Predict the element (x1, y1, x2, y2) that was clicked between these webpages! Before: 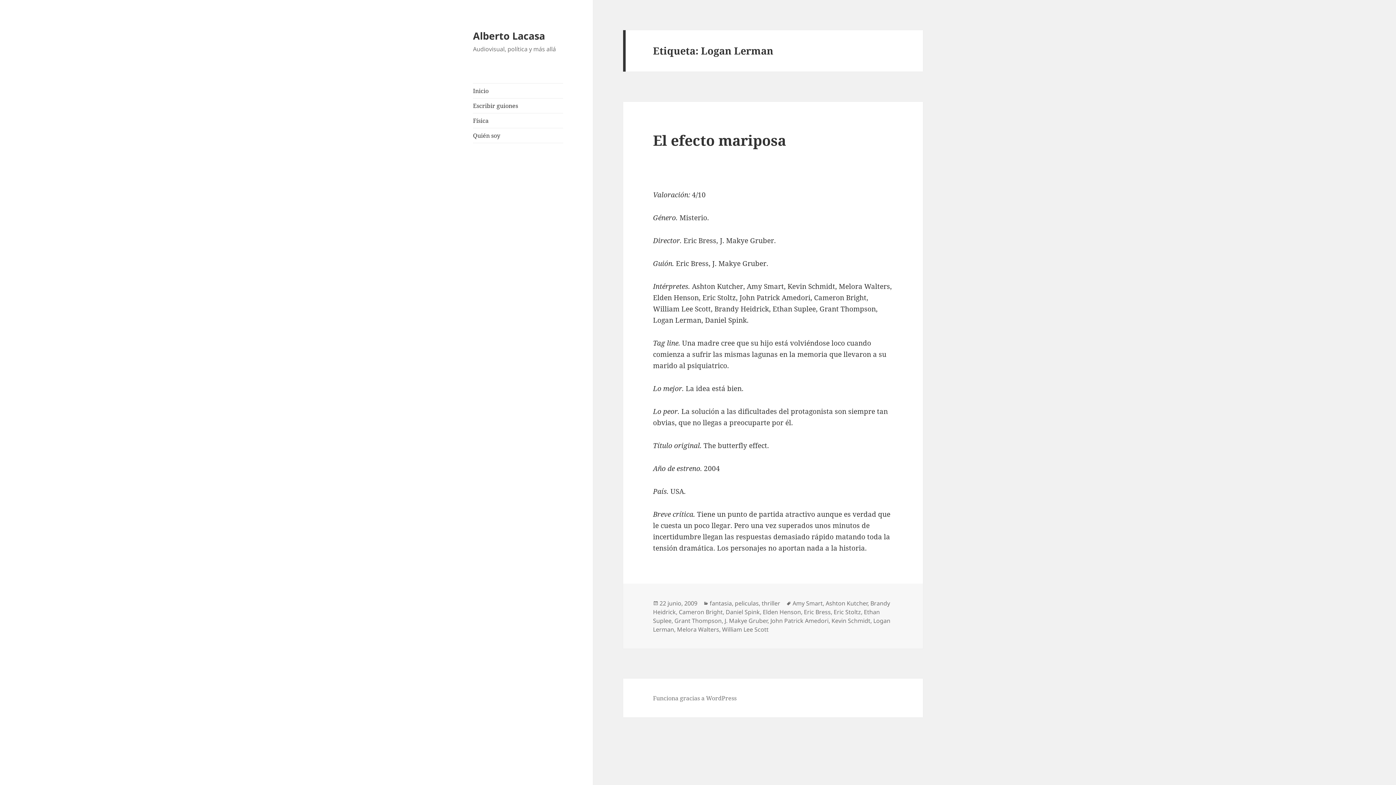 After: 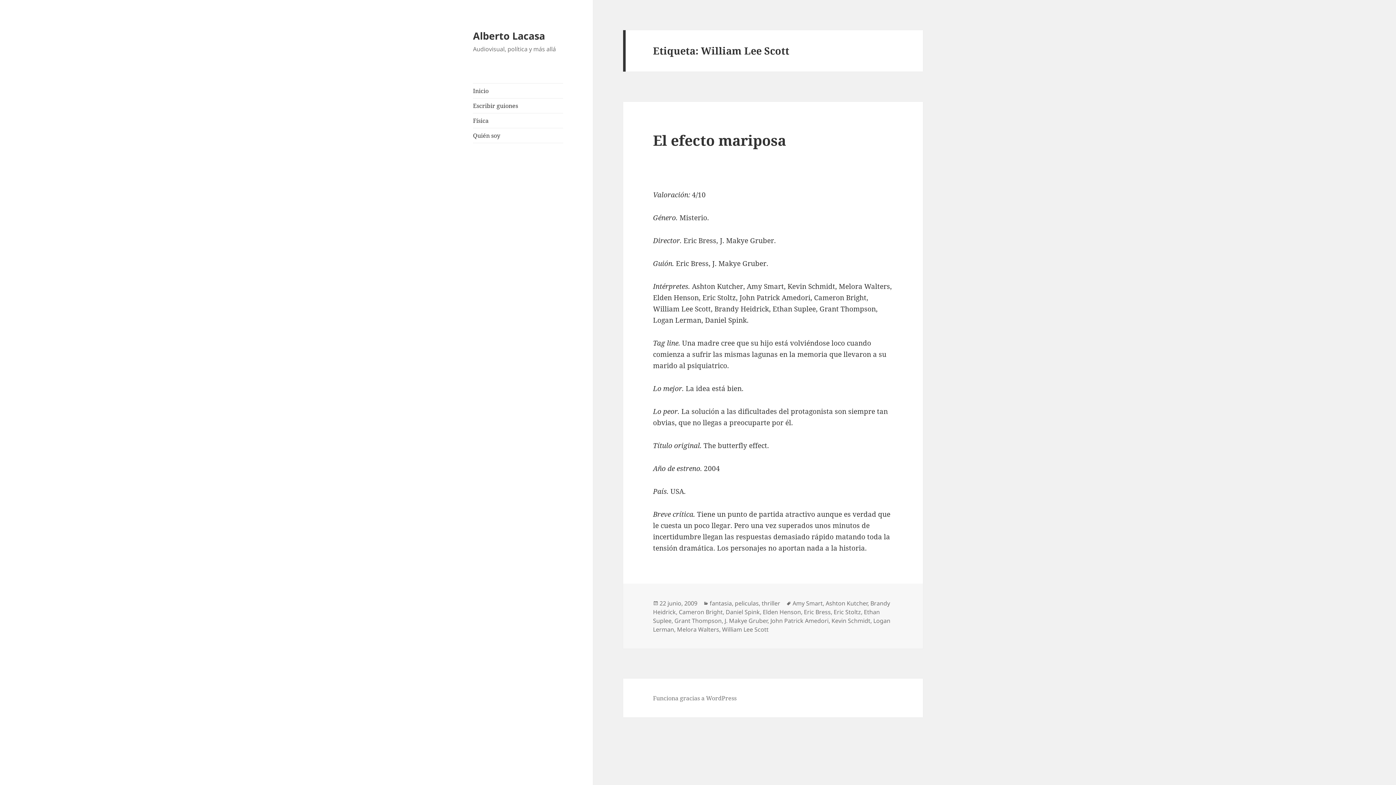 Action: bbox: (722, 625, 768, 634) label: William Lee Scott